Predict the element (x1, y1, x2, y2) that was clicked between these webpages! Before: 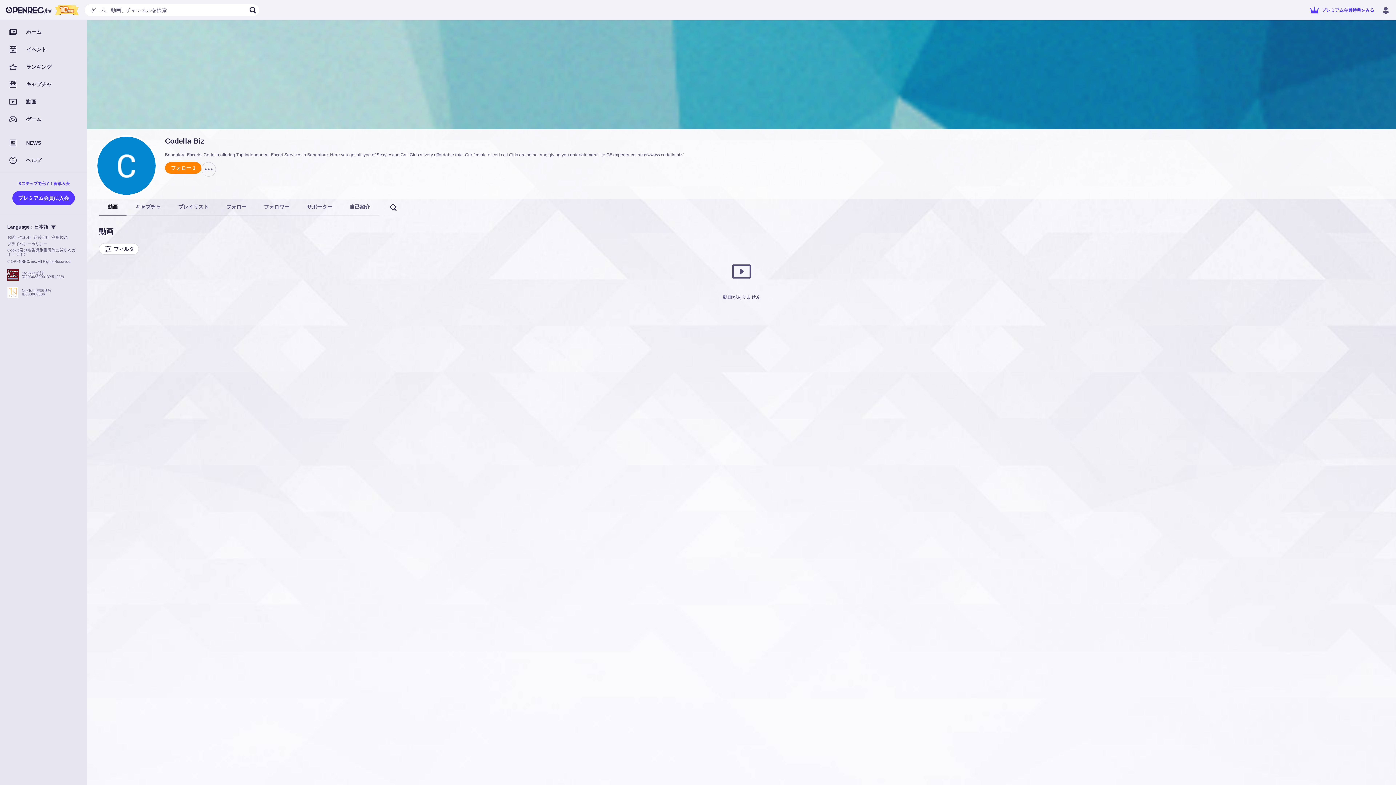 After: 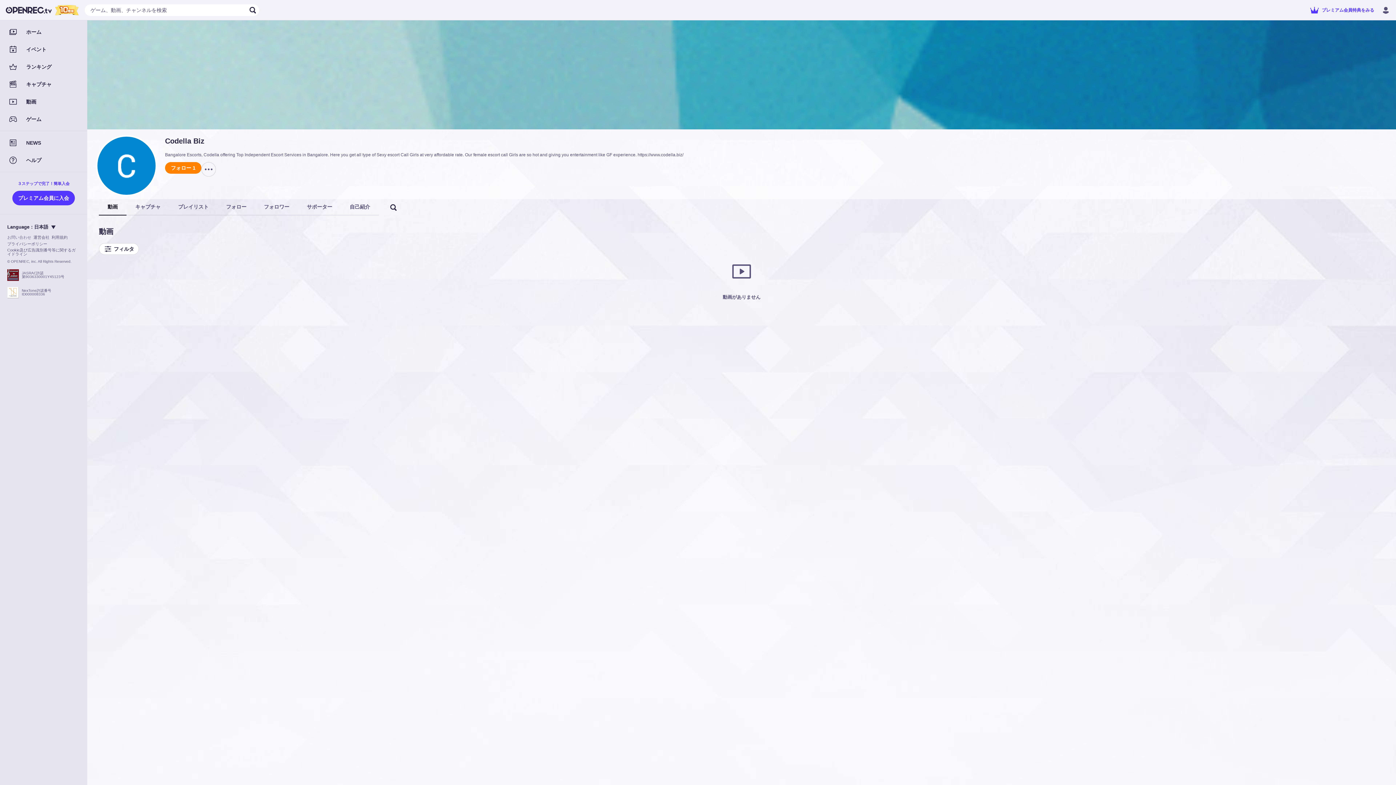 Action: label: お問い合わせ bbox: (7, 235, 31, 239)